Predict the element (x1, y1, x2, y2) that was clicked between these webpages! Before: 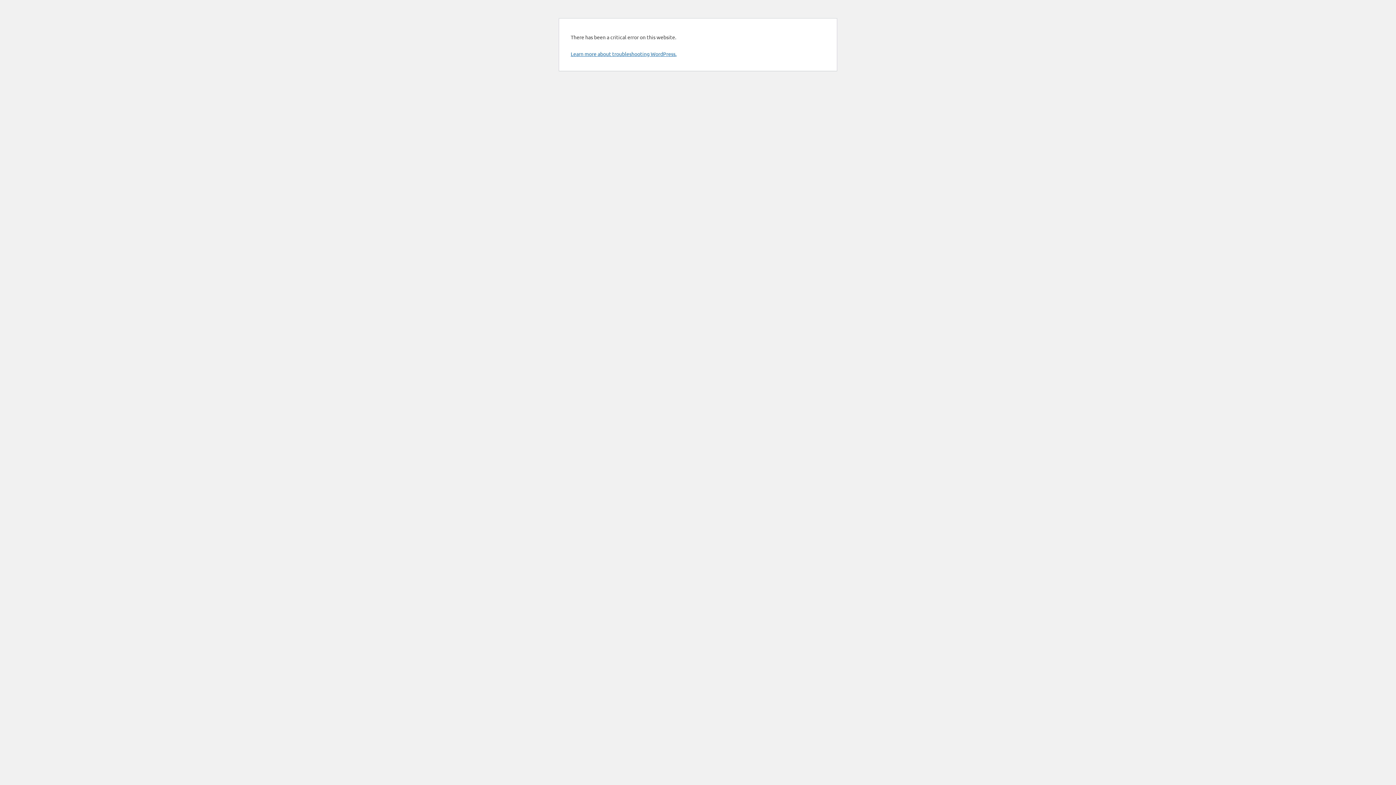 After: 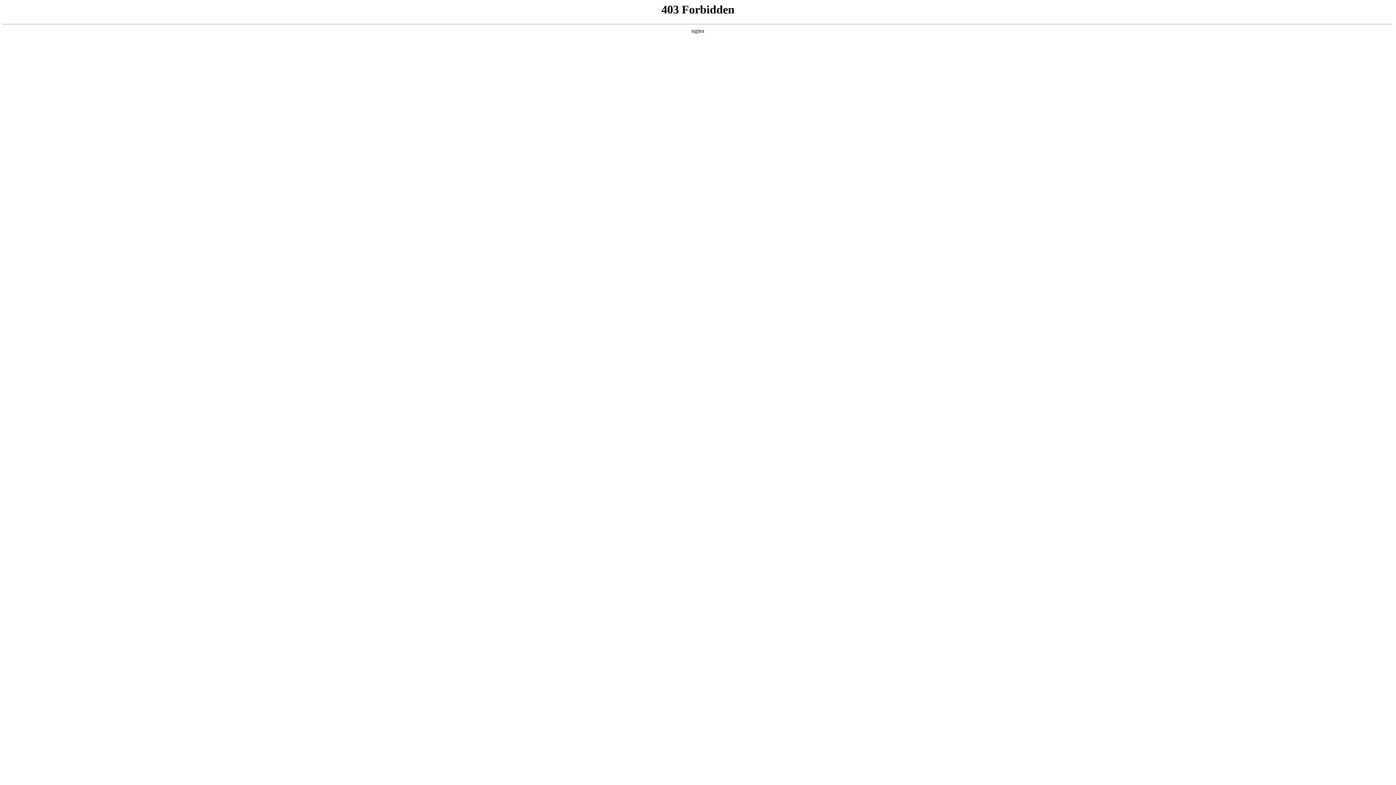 Action: bbox: (570, 50, 676, 57) label: Learn more about troubleshooting WordPress.